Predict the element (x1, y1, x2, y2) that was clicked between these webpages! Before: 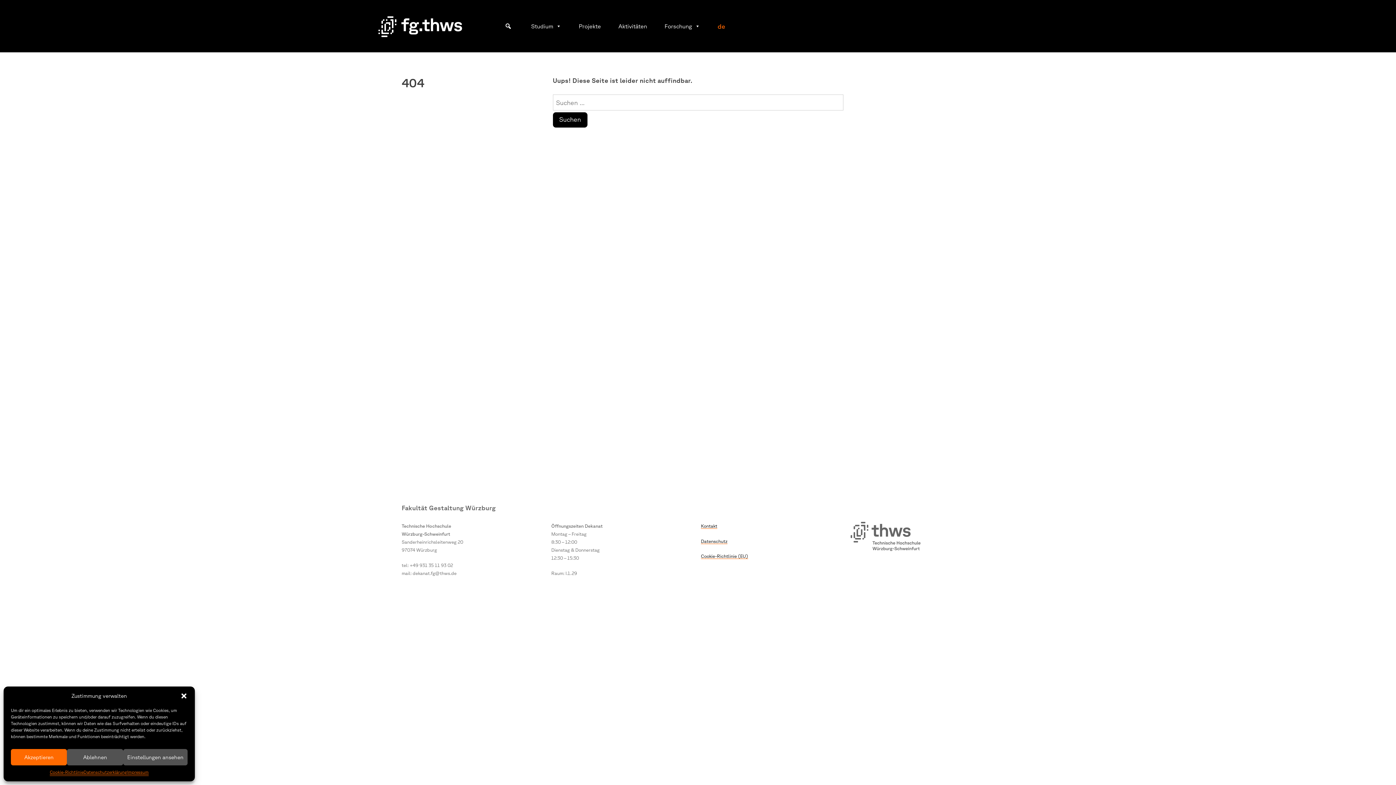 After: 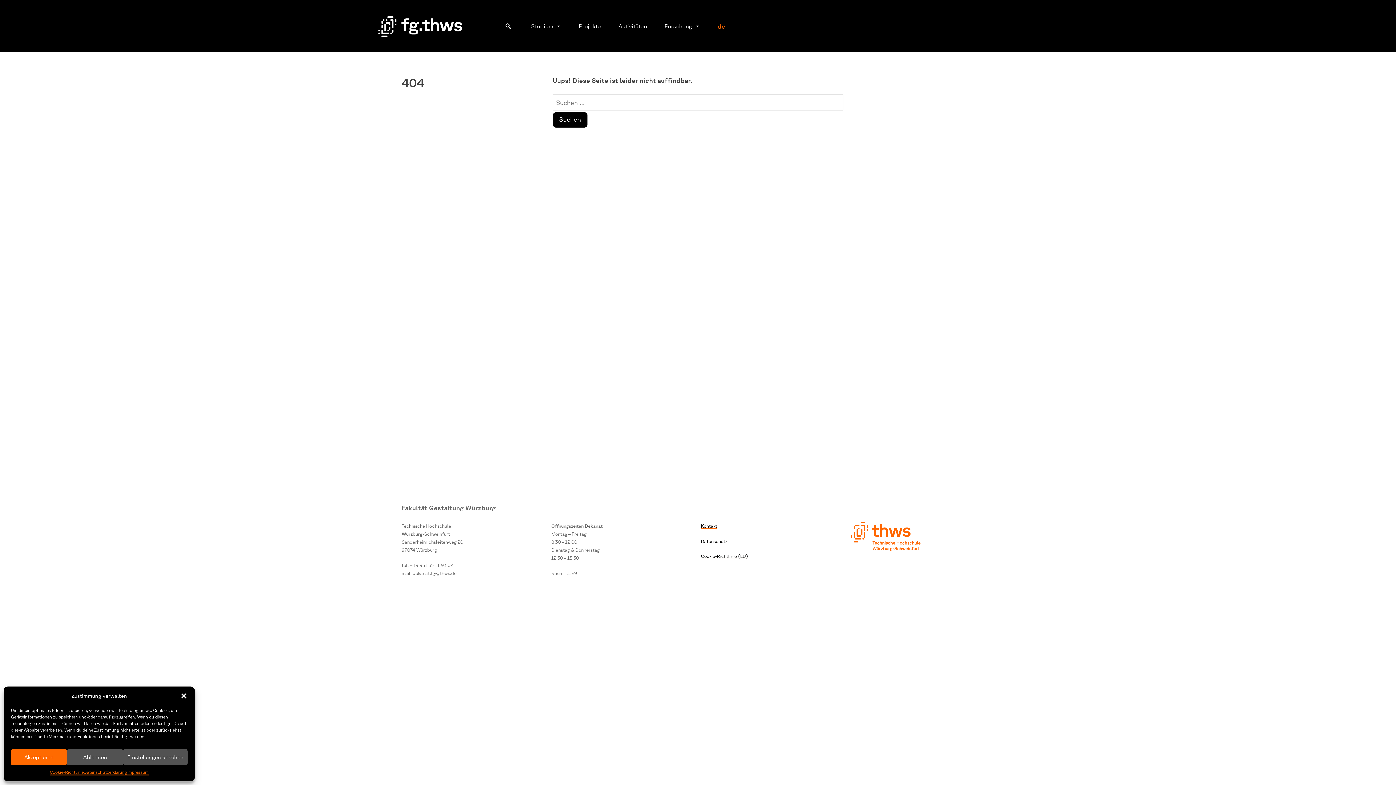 Action: bbox: (850, 522, 920, 553)